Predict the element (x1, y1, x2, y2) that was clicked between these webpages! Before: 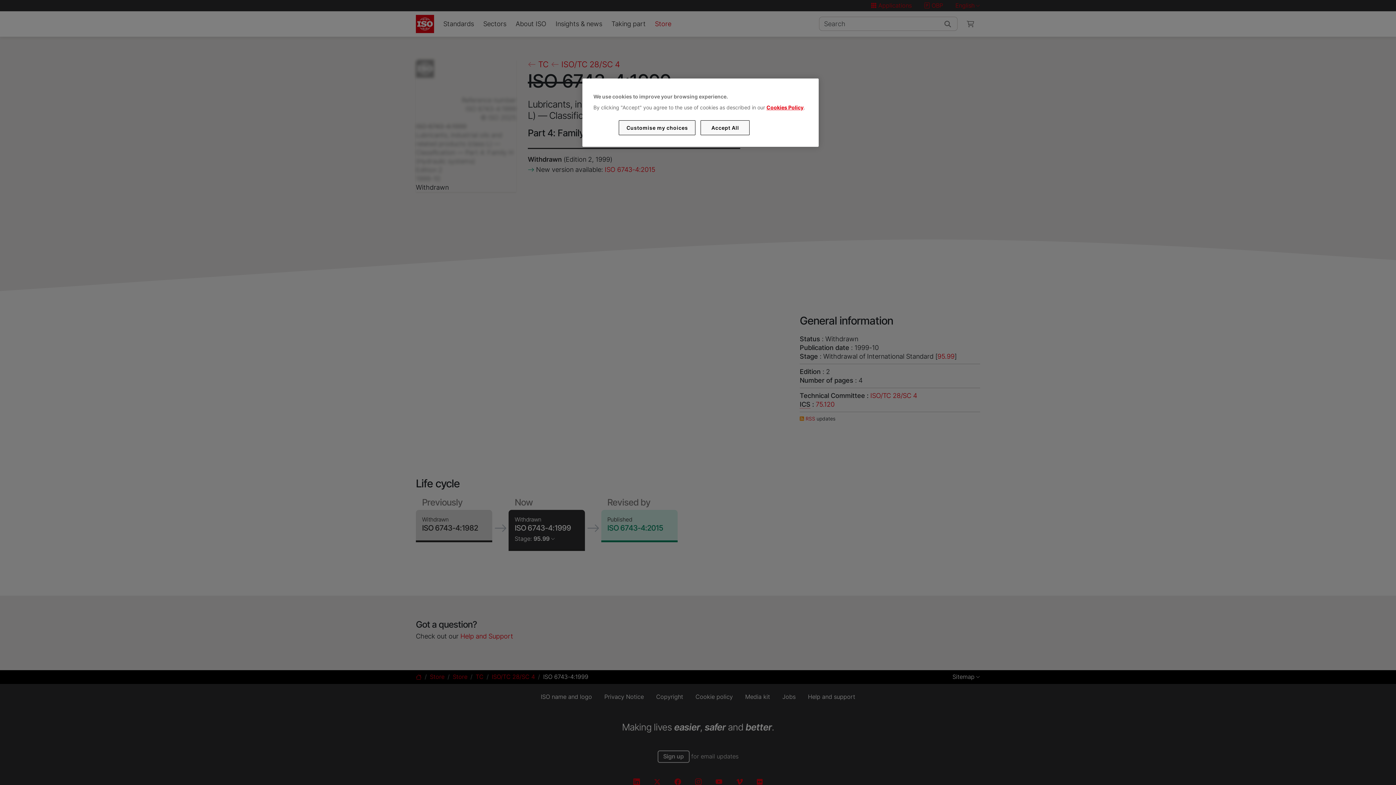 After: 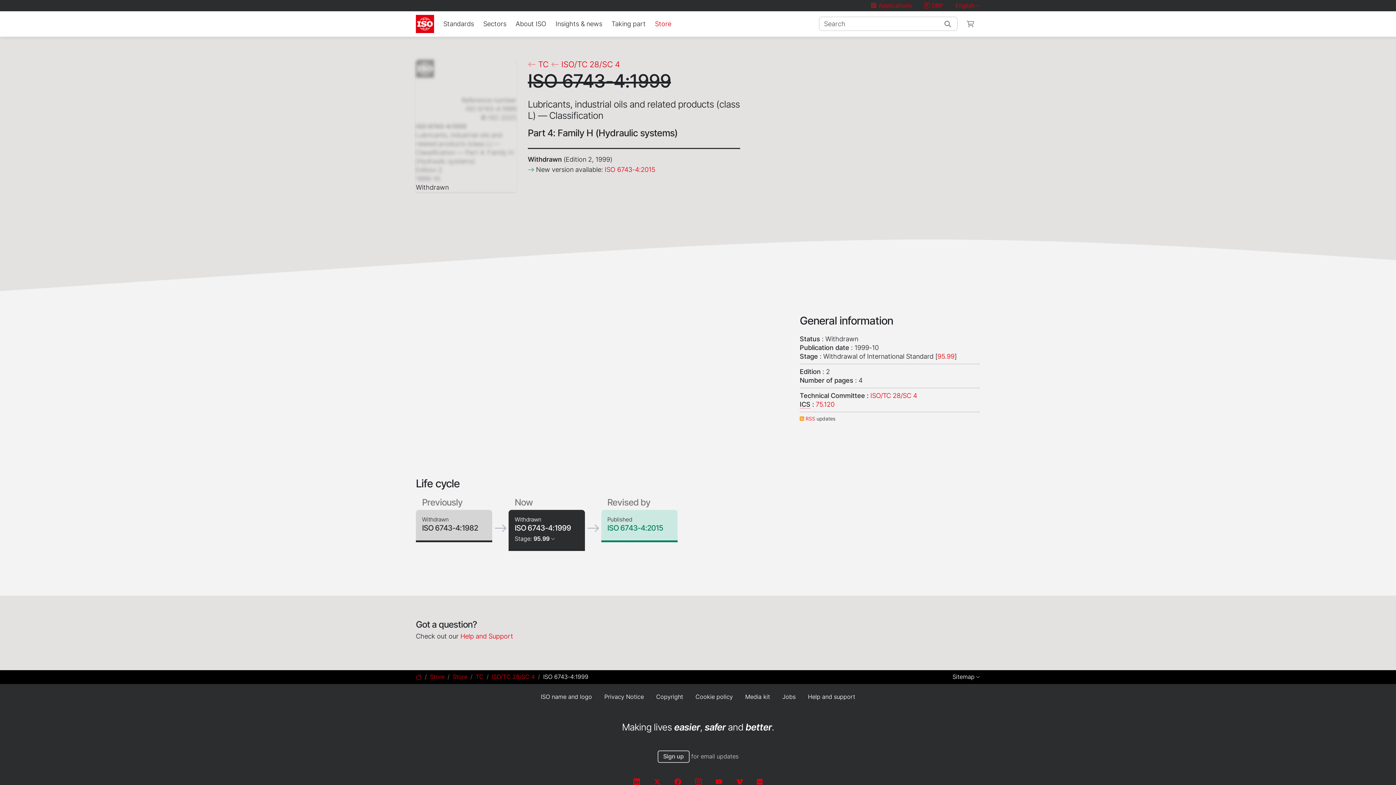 Action: bbox: (700, 120, 749, 135) label: Accept All